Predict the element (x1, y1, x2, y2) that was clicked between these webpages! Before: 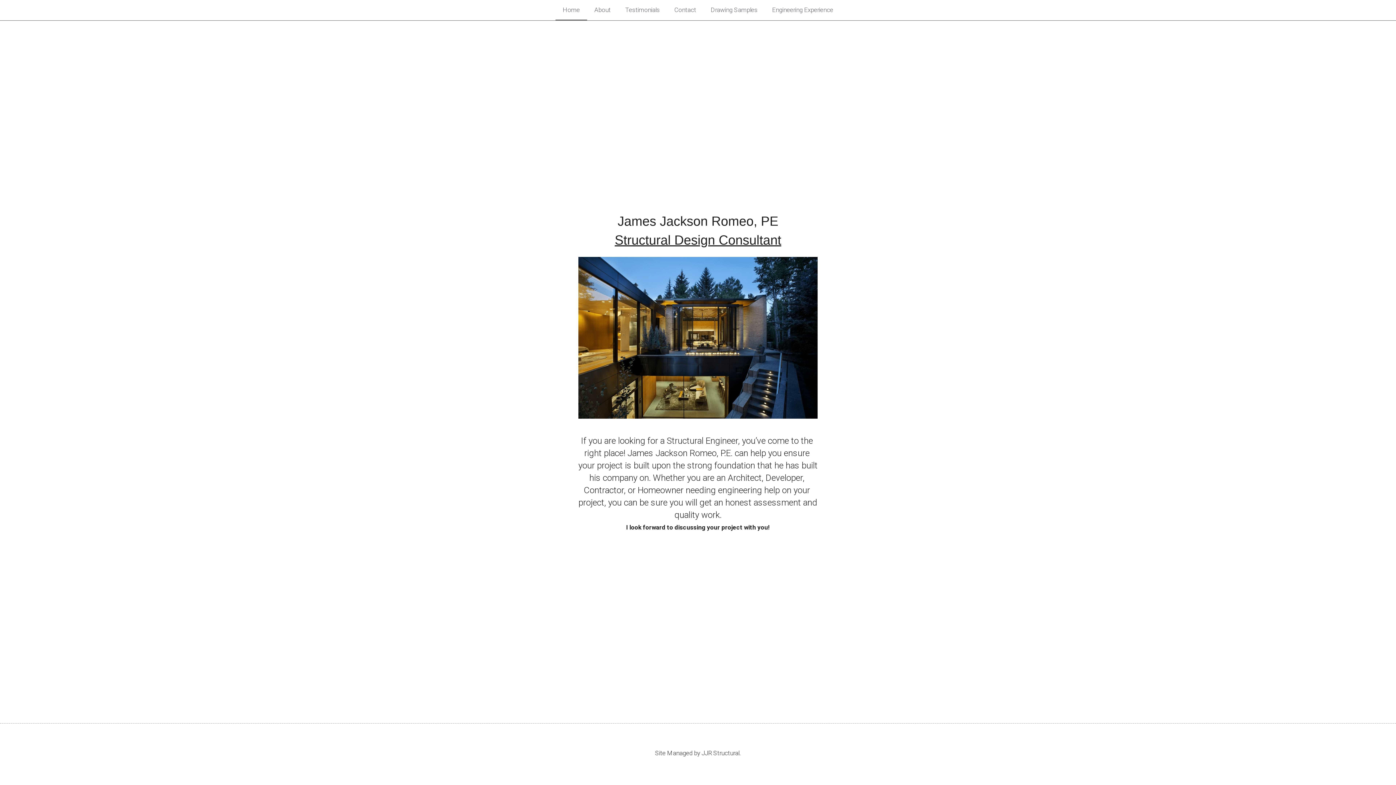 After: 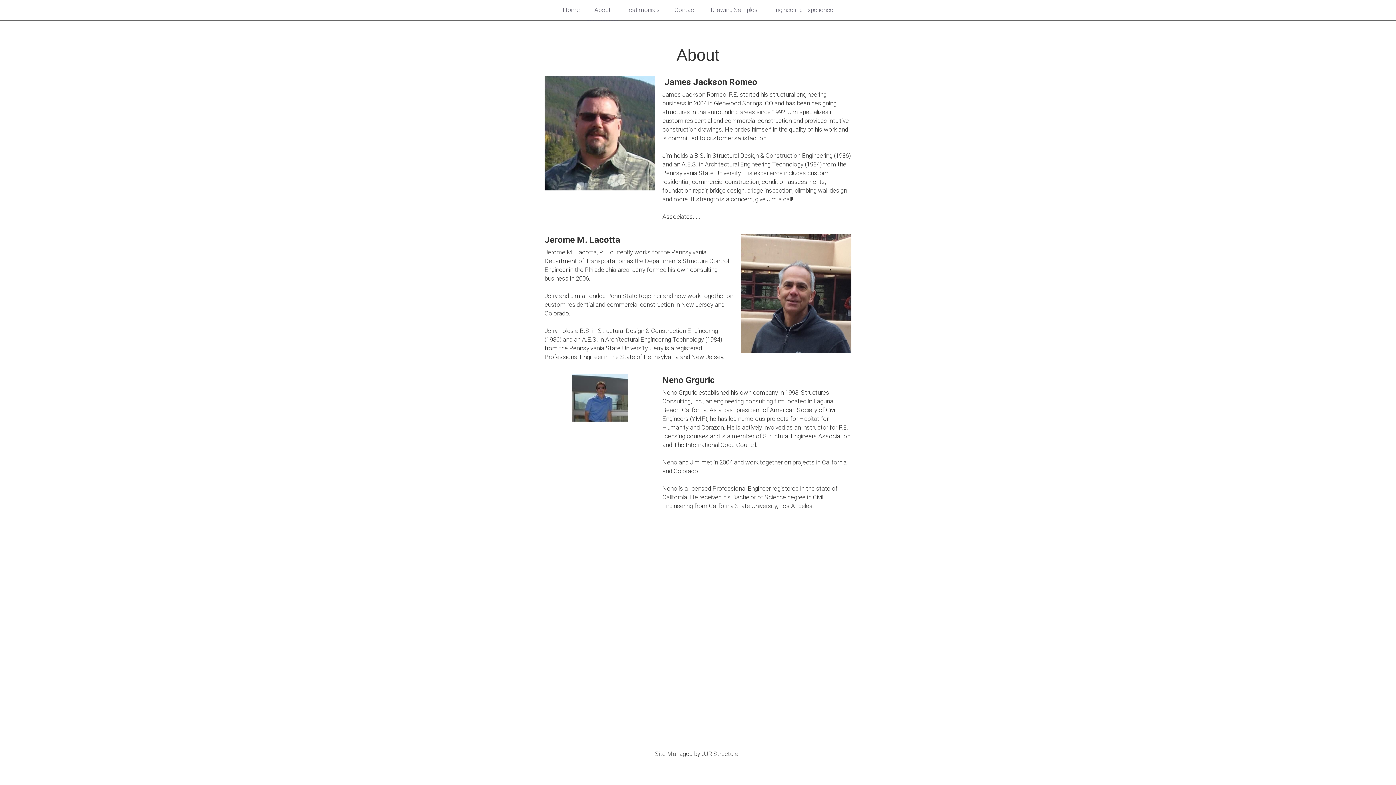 Action: label: About bbox: (587, 0, 618, 20)